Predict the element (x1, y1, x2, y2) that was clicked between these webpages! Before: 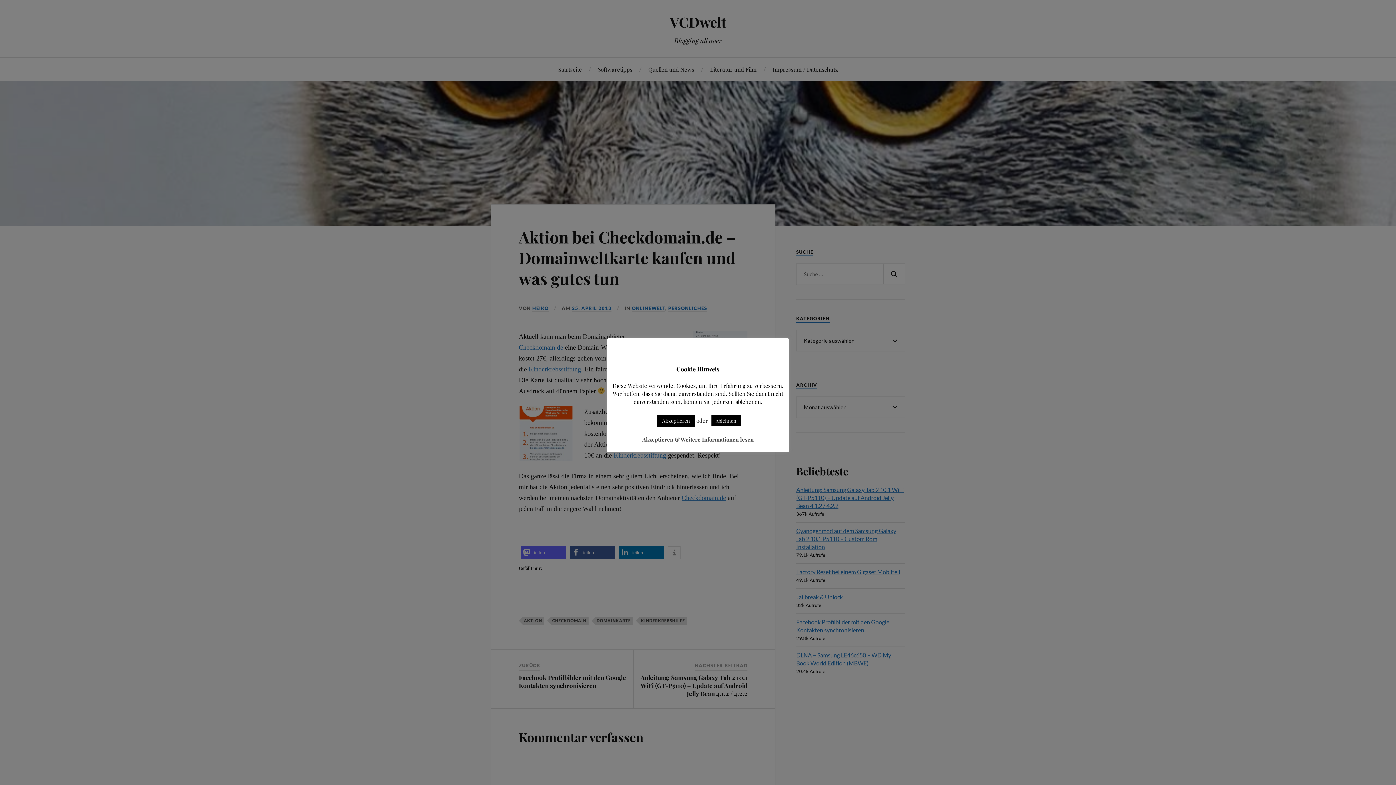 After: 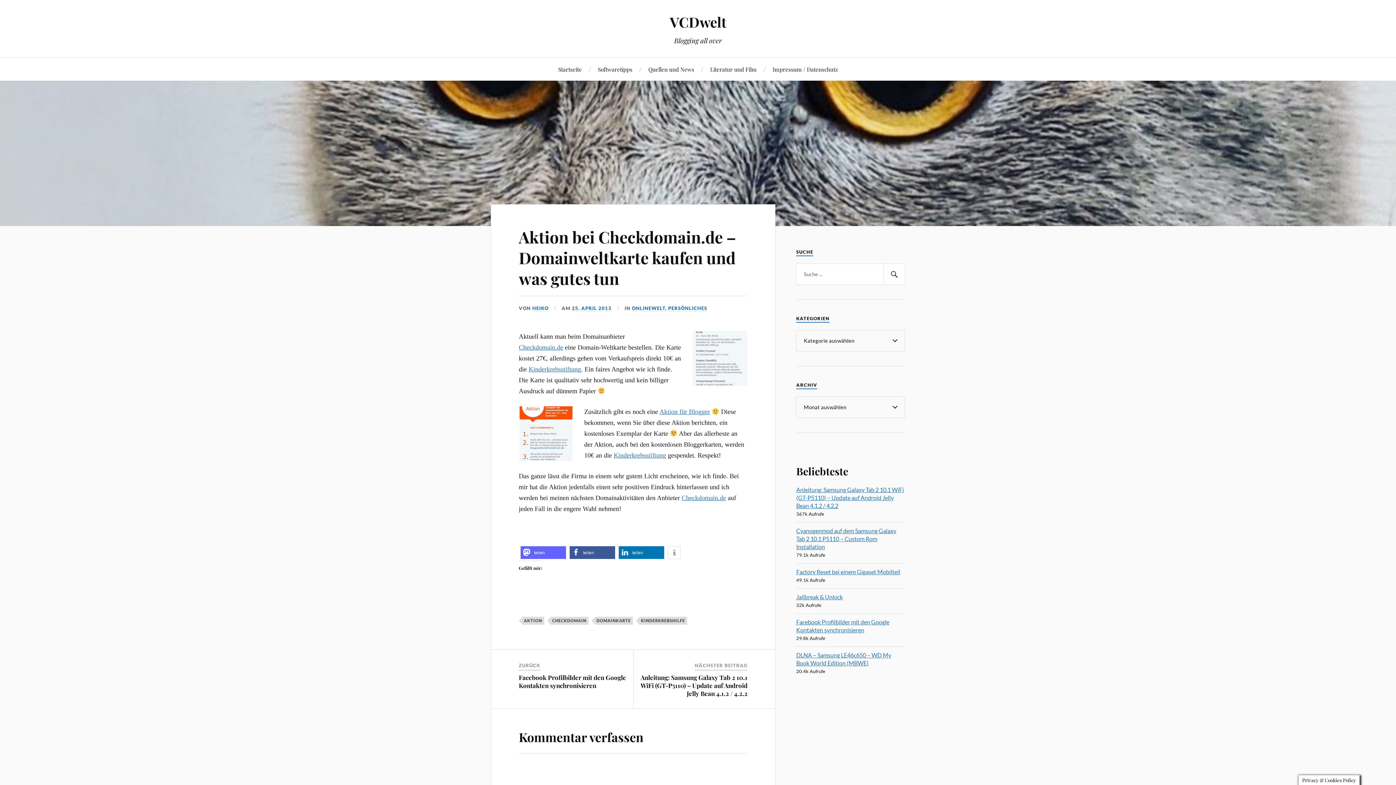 Action: bbox: (657, 415, 695, 427) label: Akzeptieren